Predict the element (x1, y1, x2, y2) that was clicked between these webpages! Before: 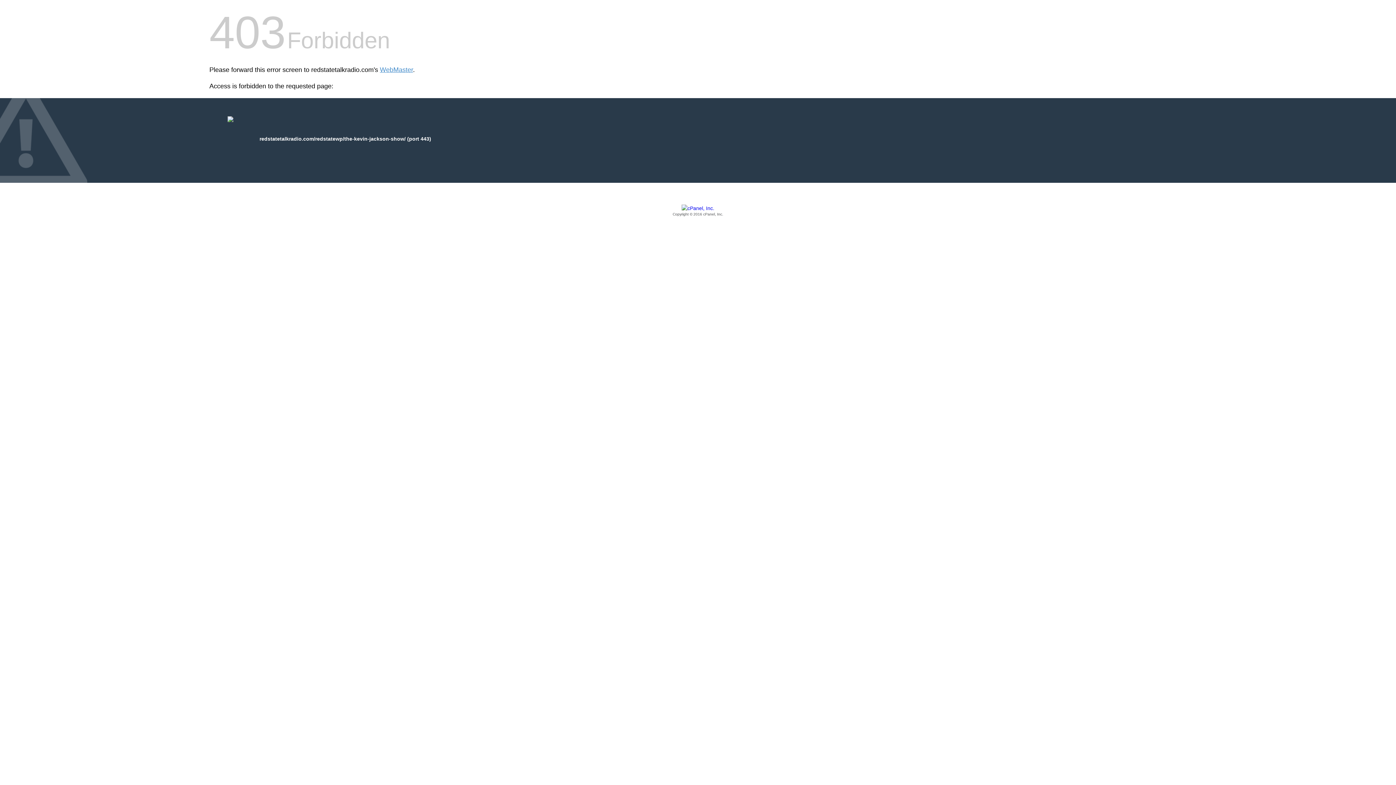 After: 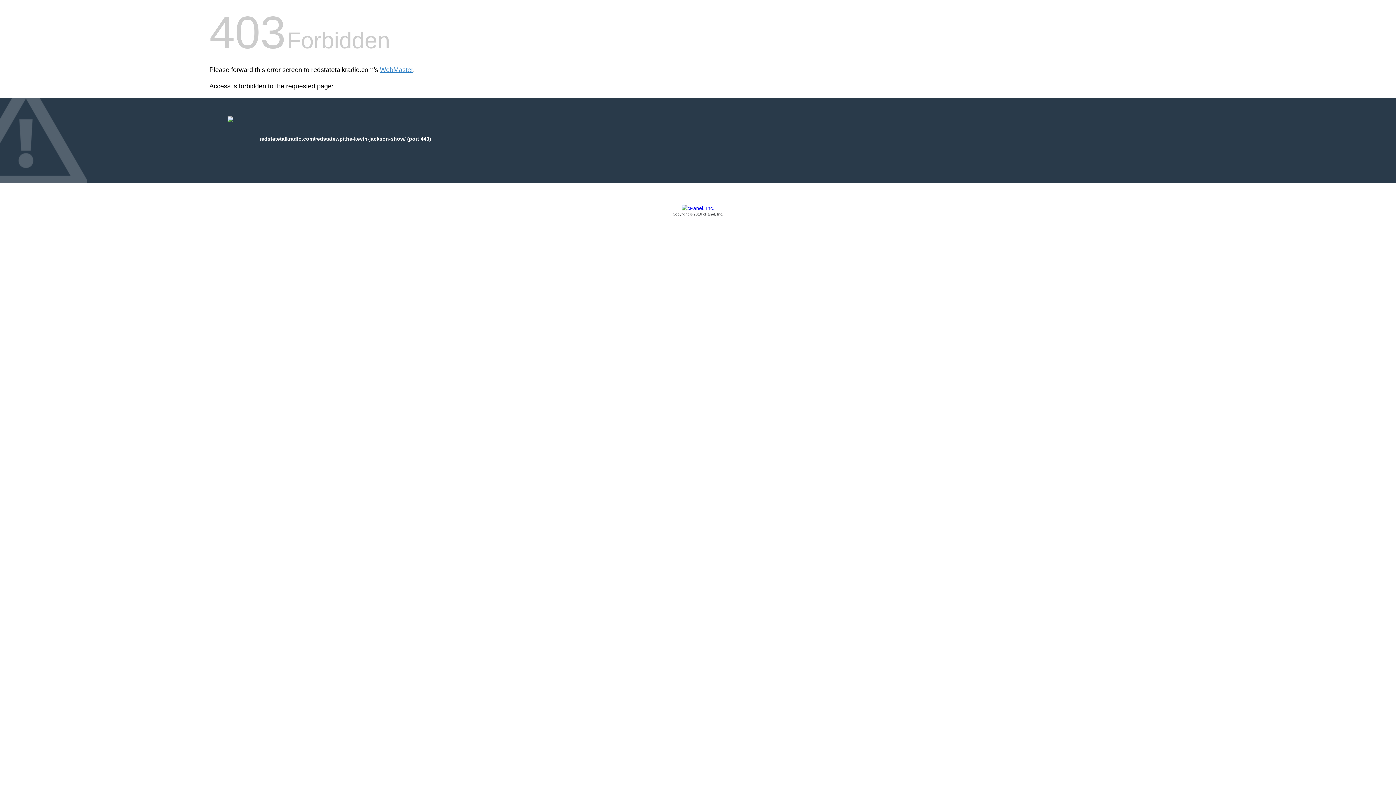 Action: bbox: (209, 205, 1186, 217) label: Copyright © 2016 cPanel, Inc.